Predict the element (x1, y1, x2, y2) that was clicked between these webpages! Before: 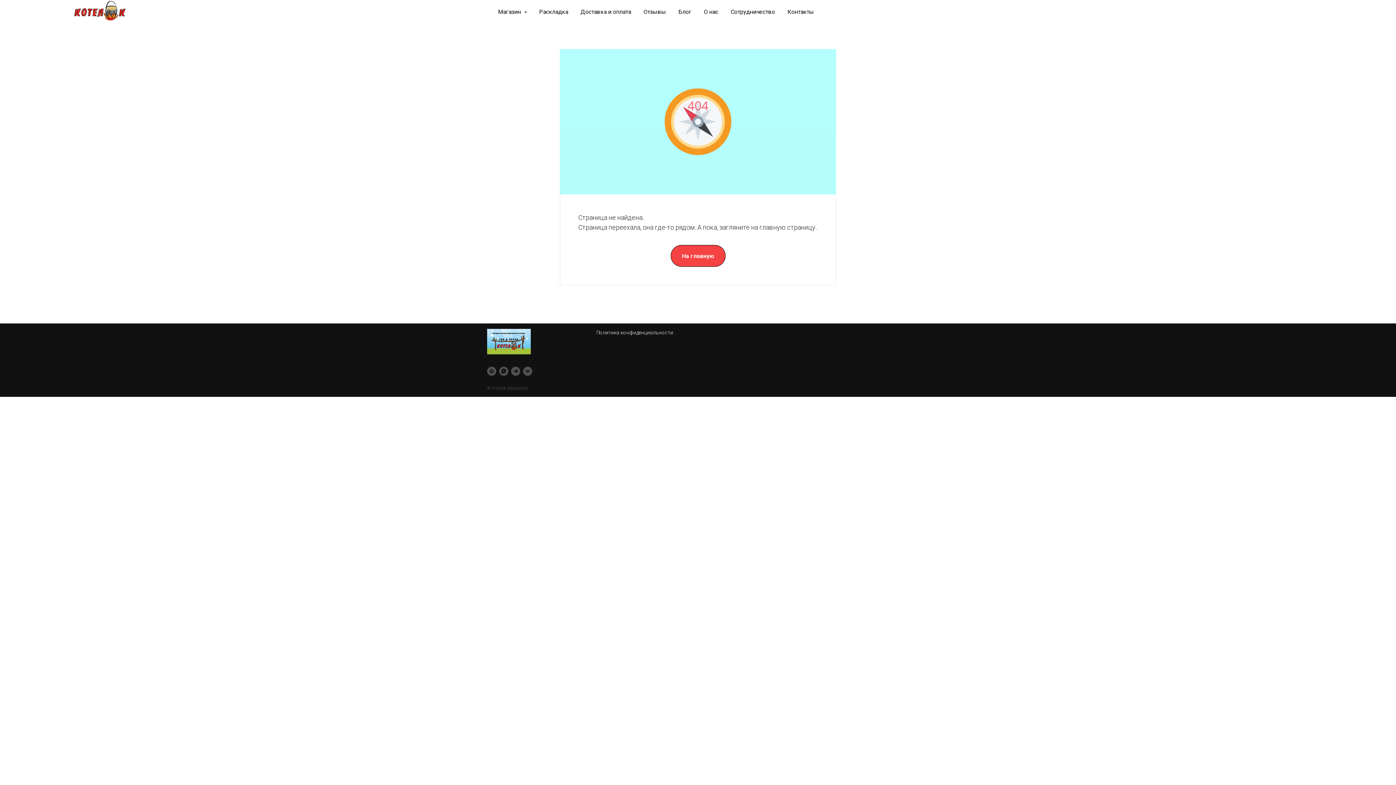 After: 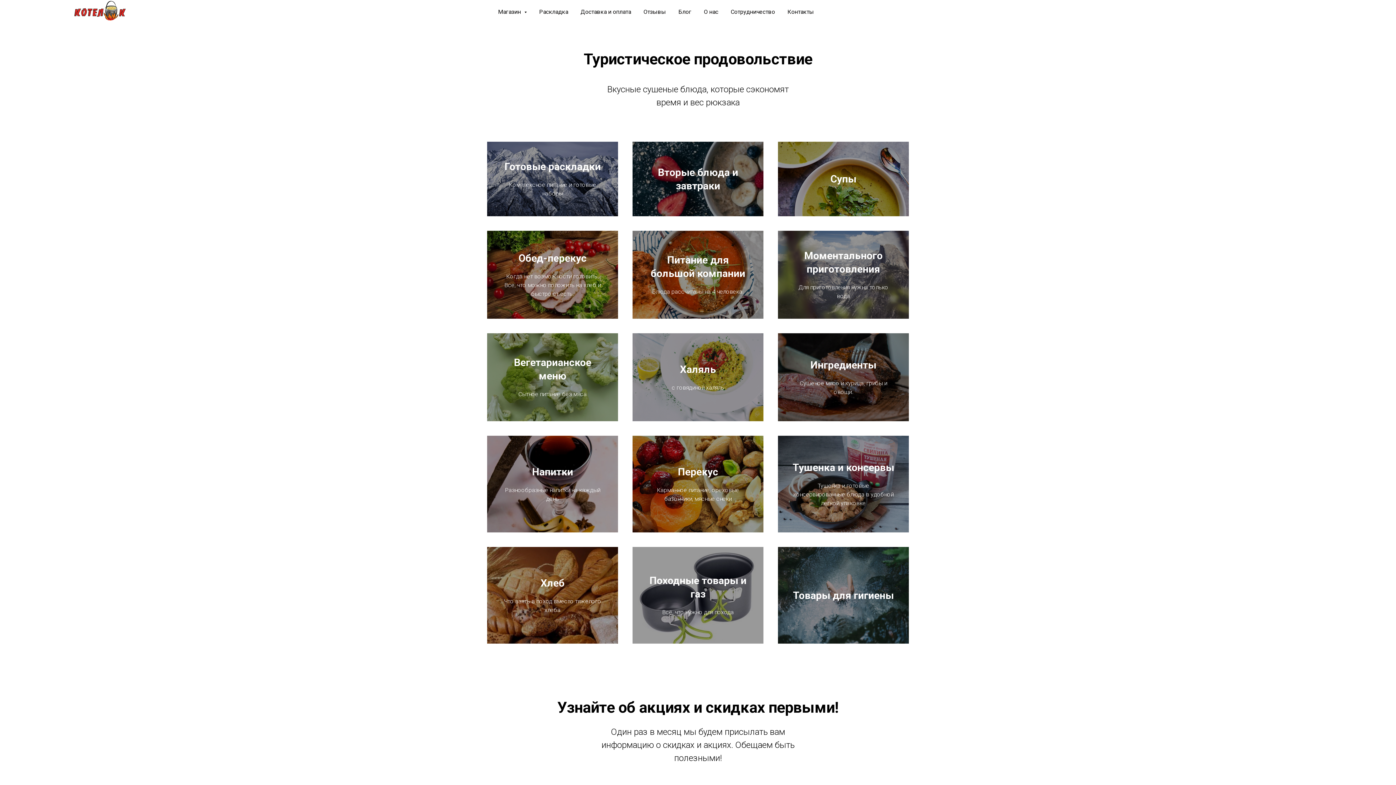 Action: bbox: (72, 18, 127, 25)